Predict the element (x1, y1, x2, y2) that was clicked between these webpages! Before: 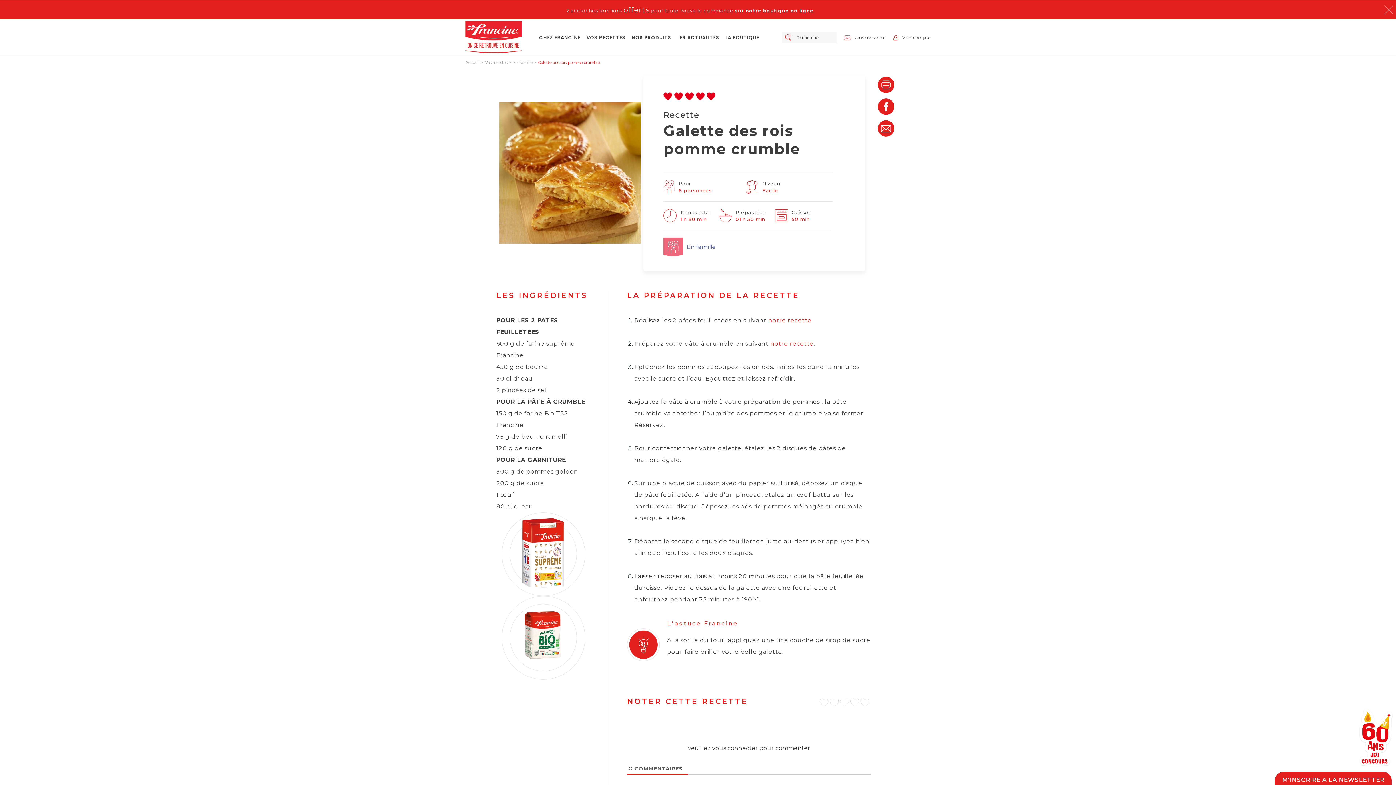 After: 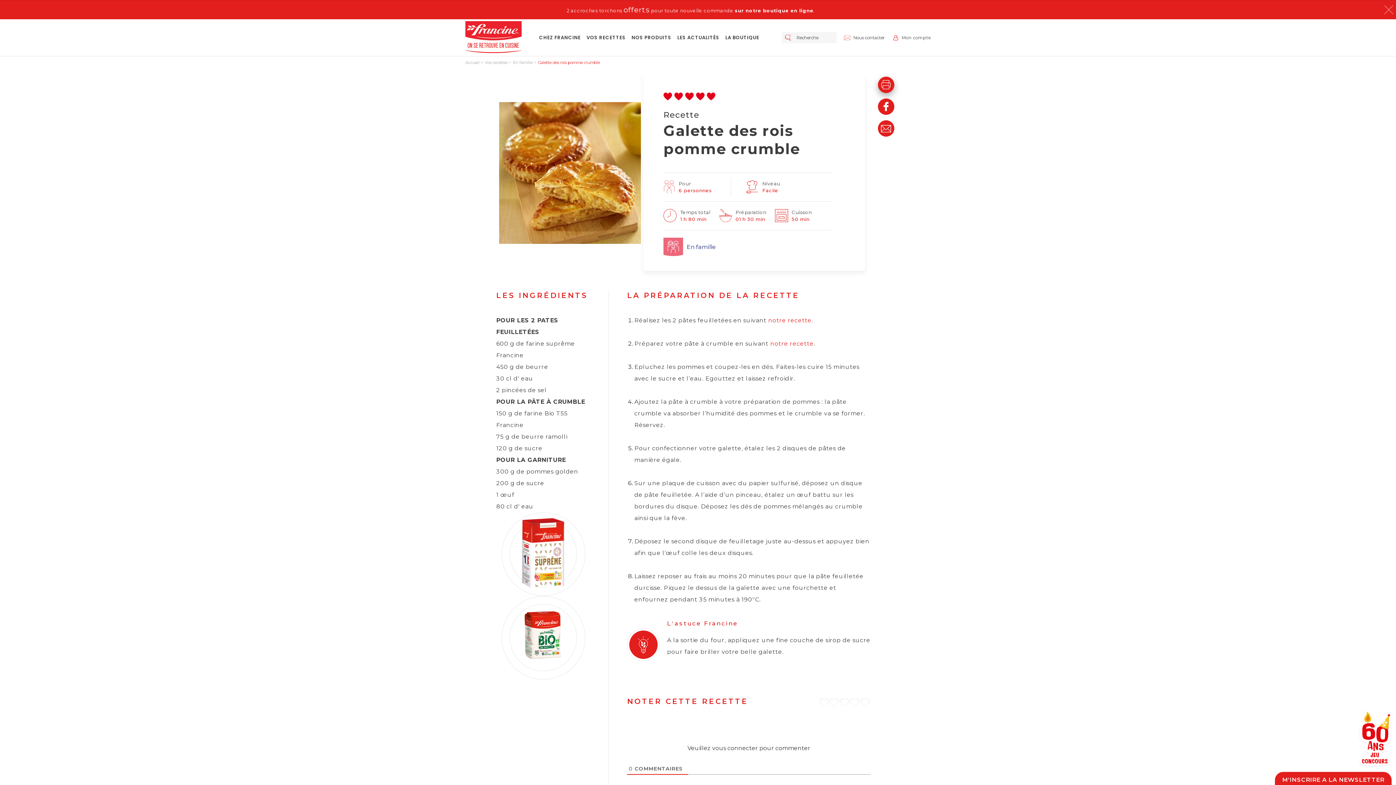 Action: bbox: (878, 76, 894, 93) label: Imprimer